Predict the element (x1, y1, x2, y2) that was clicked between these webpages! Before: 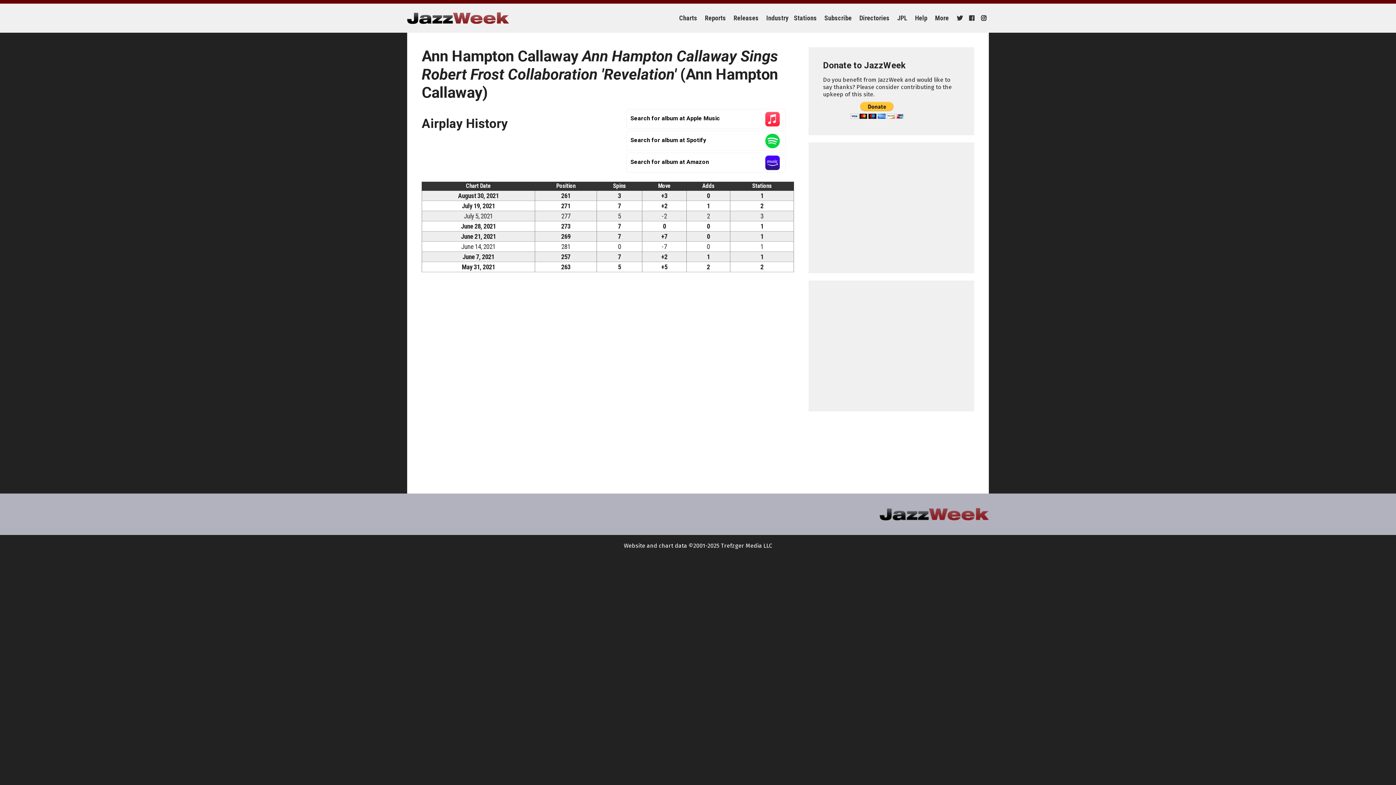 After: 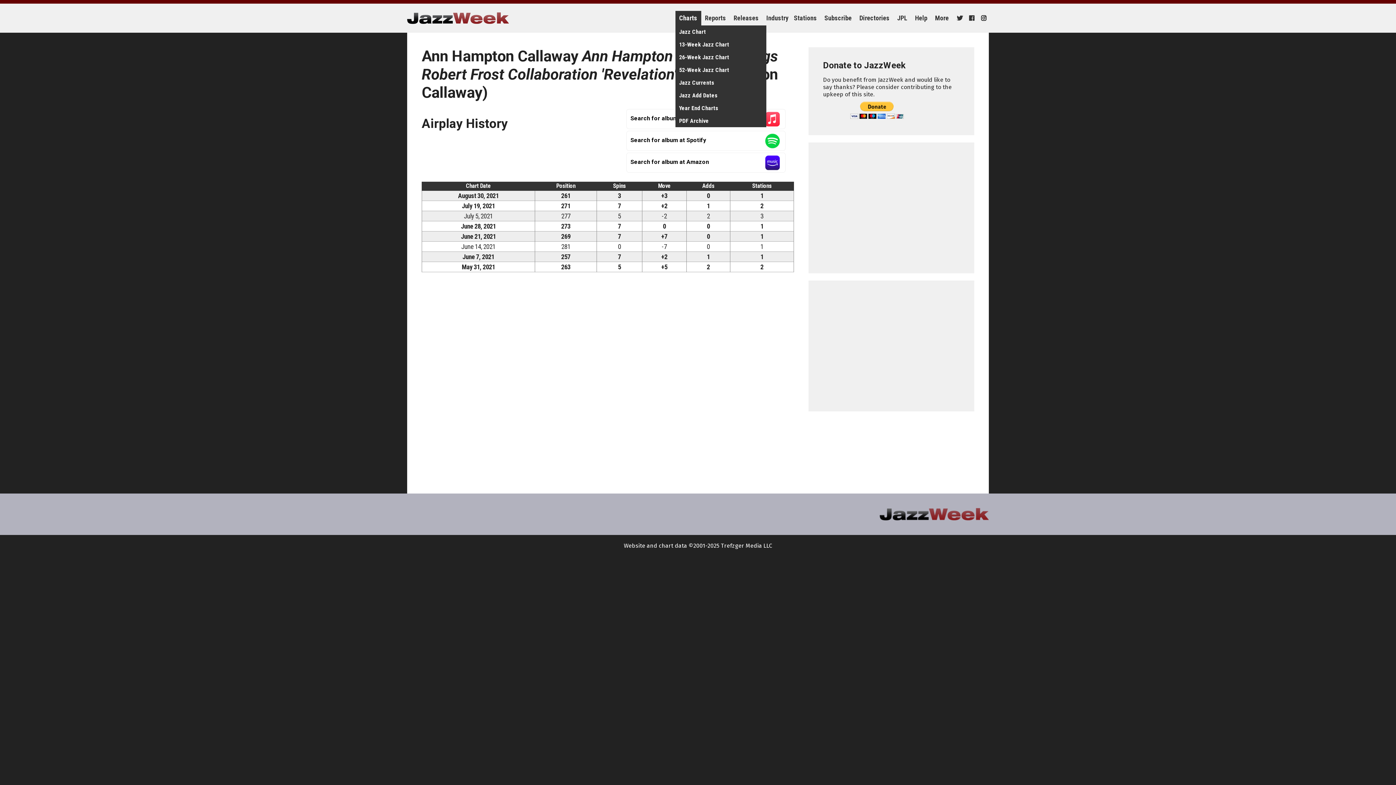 Action: bbox: (675, 10, 701, 25) label: Charts